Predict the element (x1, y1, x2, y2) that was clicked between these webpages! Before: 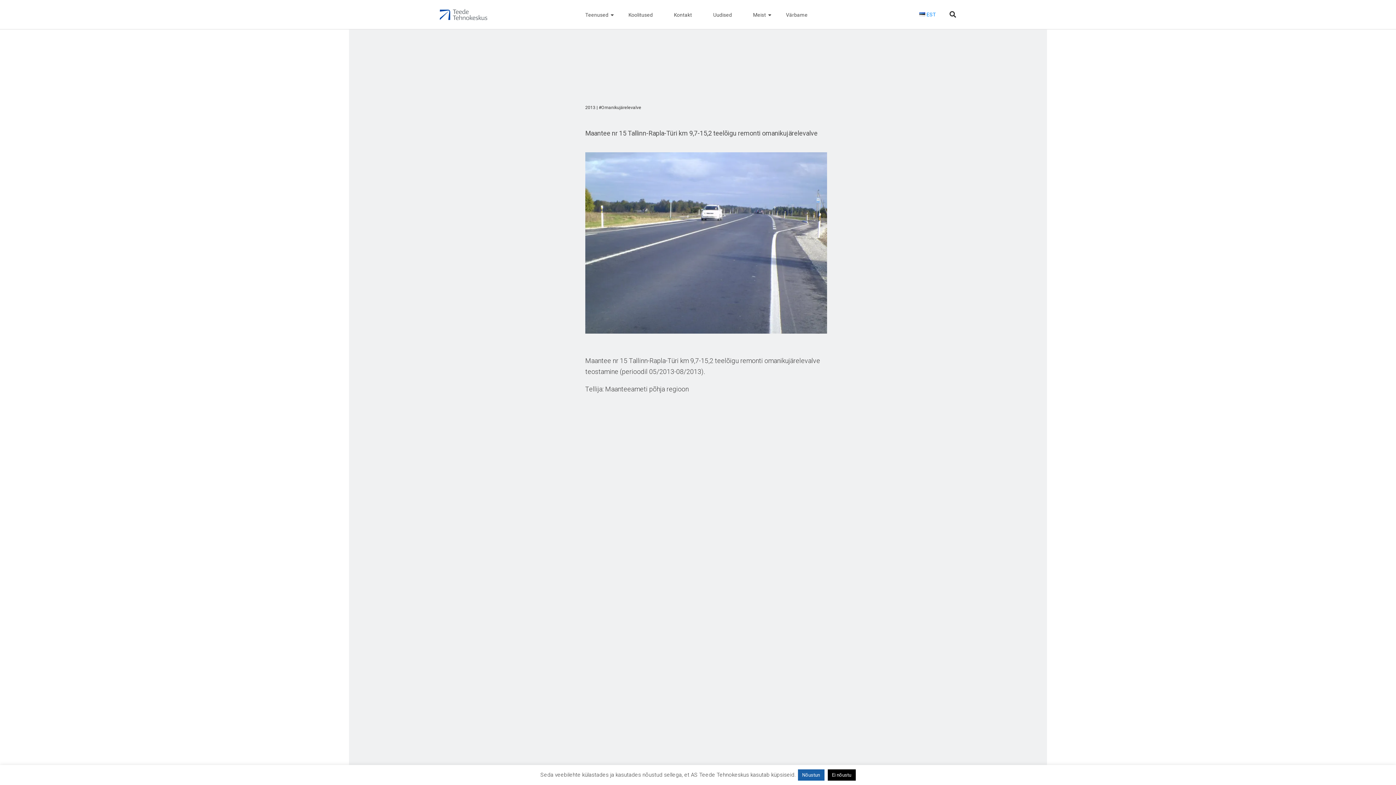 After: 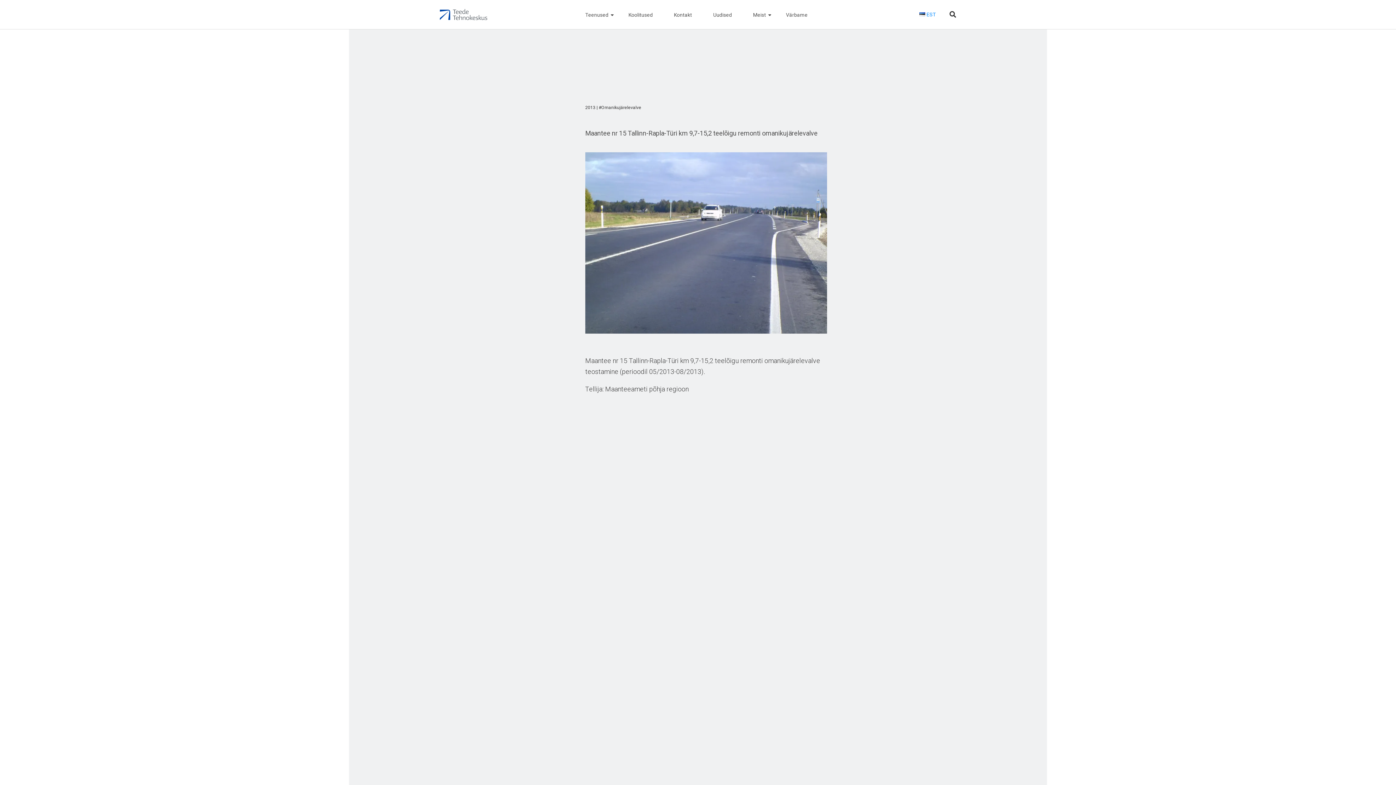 Action: bbox: (827, 769, 855, 781) label: Ei nõustu